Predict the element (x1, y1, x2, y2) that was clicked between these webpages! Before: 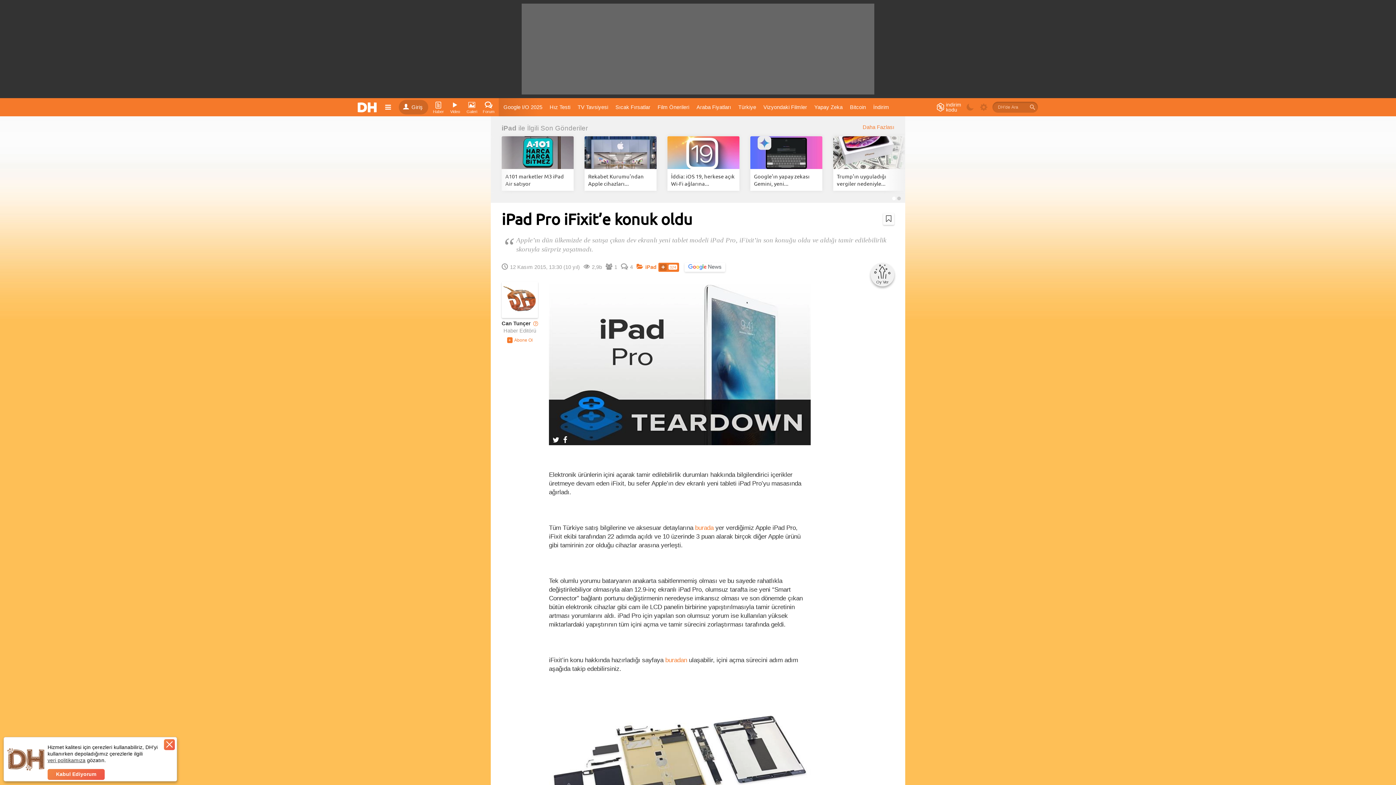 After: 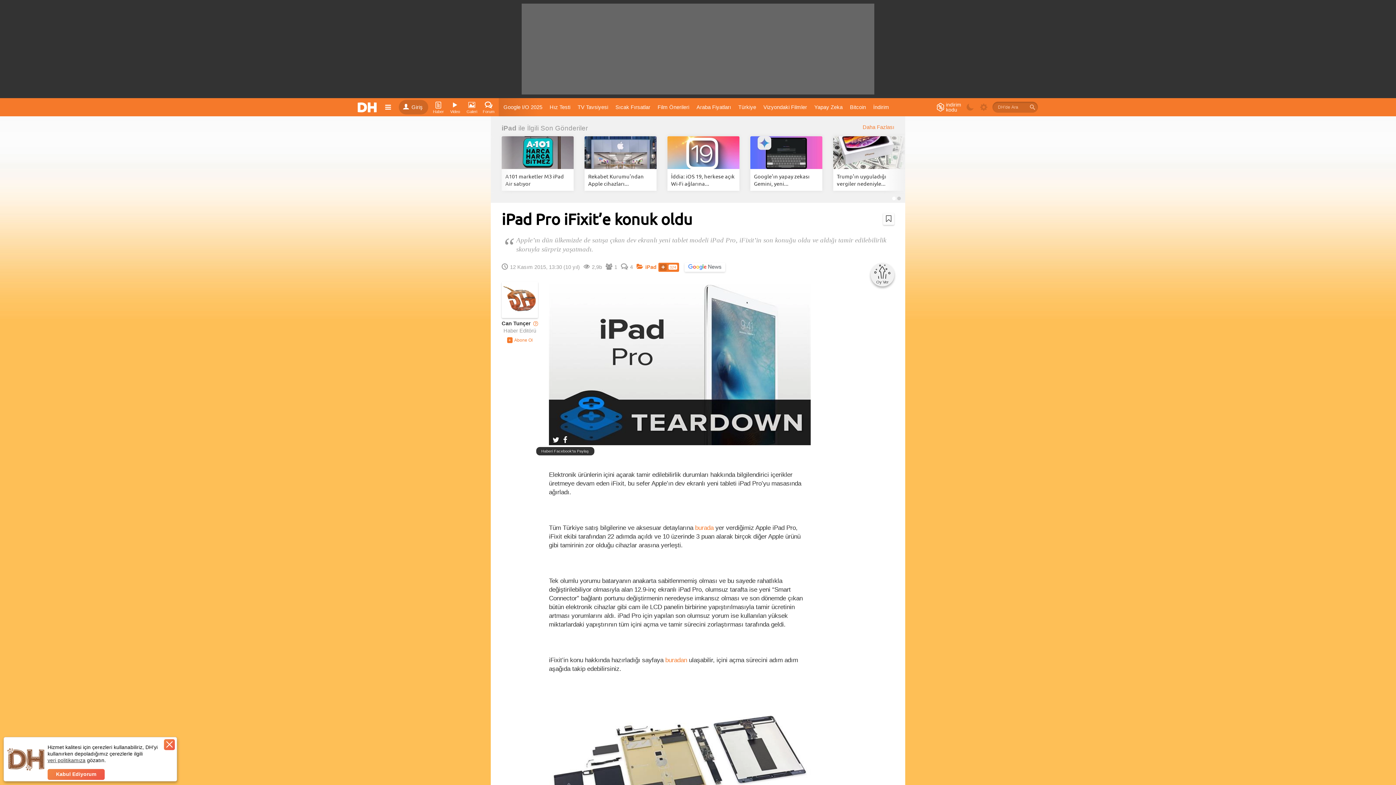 Action: bbox: (563, 435, 567, 443)